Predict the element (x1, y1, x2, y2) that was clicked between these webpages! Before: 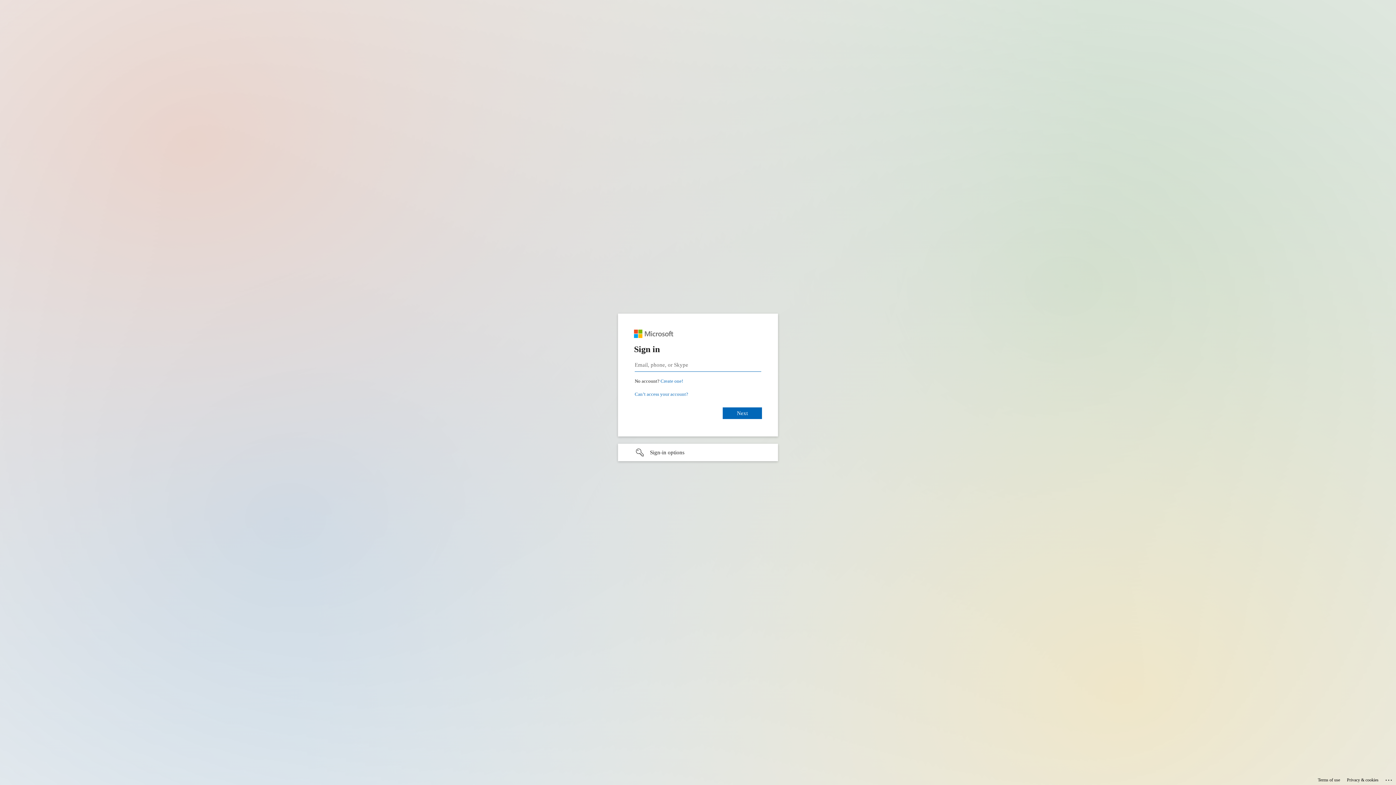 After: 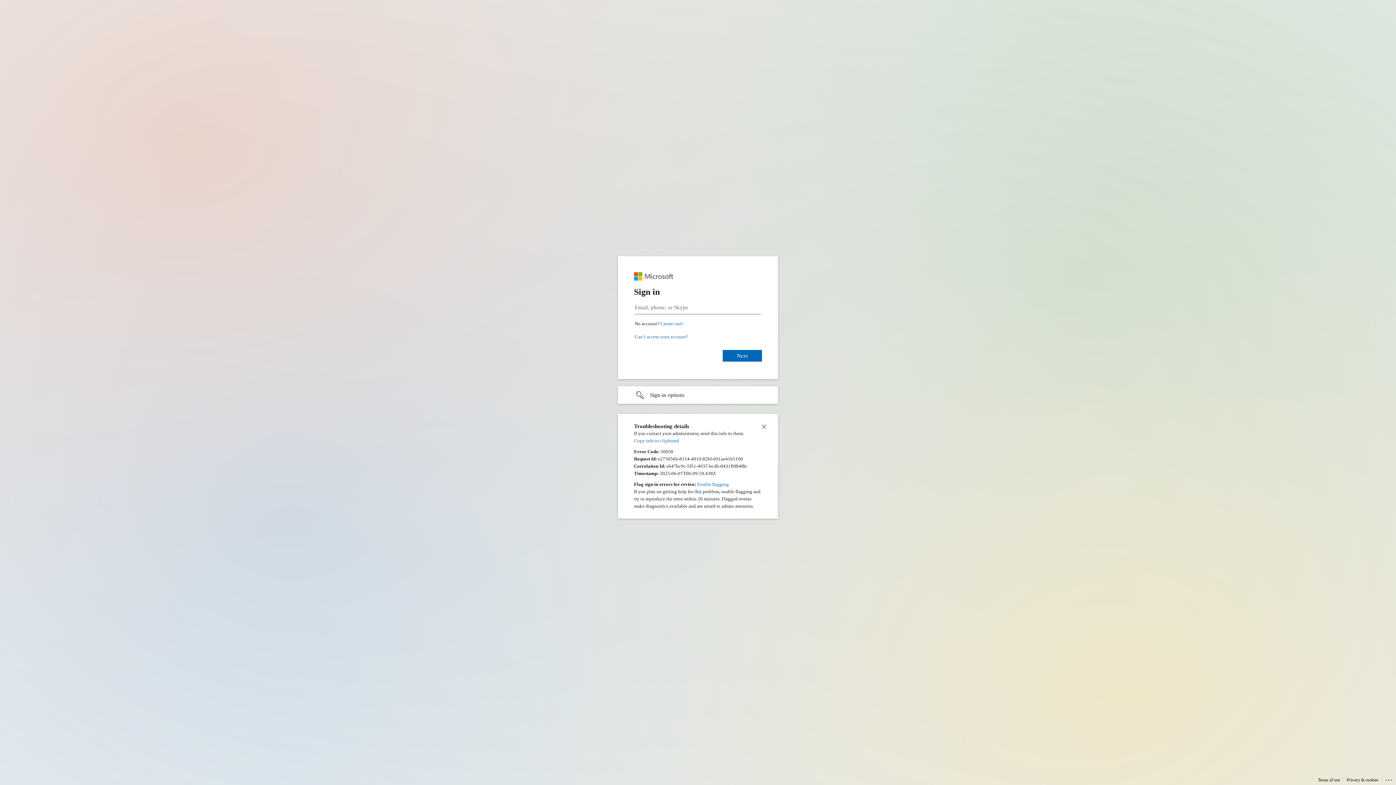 Action: bbox: (1385, 775, 1393, 783) label: Click here for troubleshooting information